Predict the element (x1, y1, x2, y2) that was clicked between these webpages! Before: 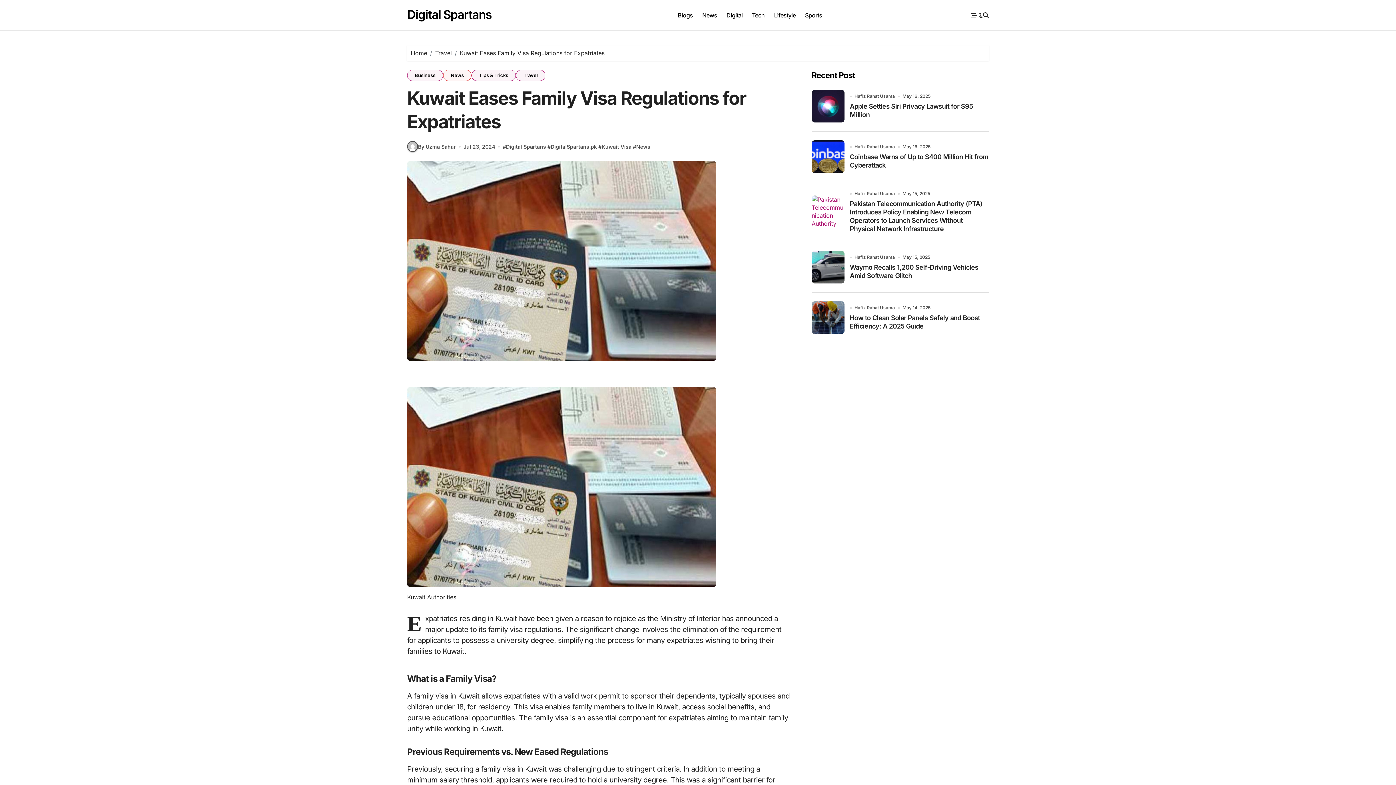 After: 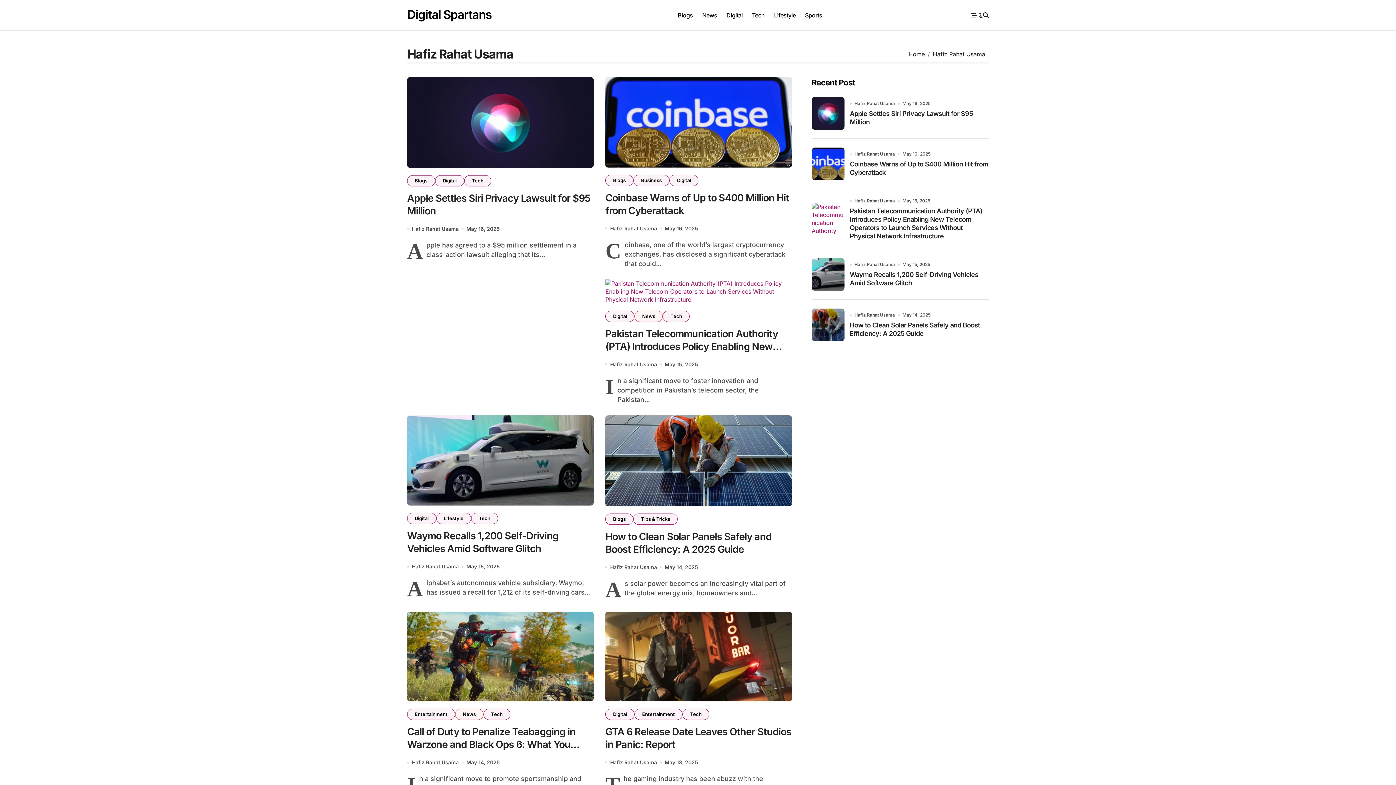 Action: bbox: (854, 190, 895, 196) label: Hafiz Rahat Usama